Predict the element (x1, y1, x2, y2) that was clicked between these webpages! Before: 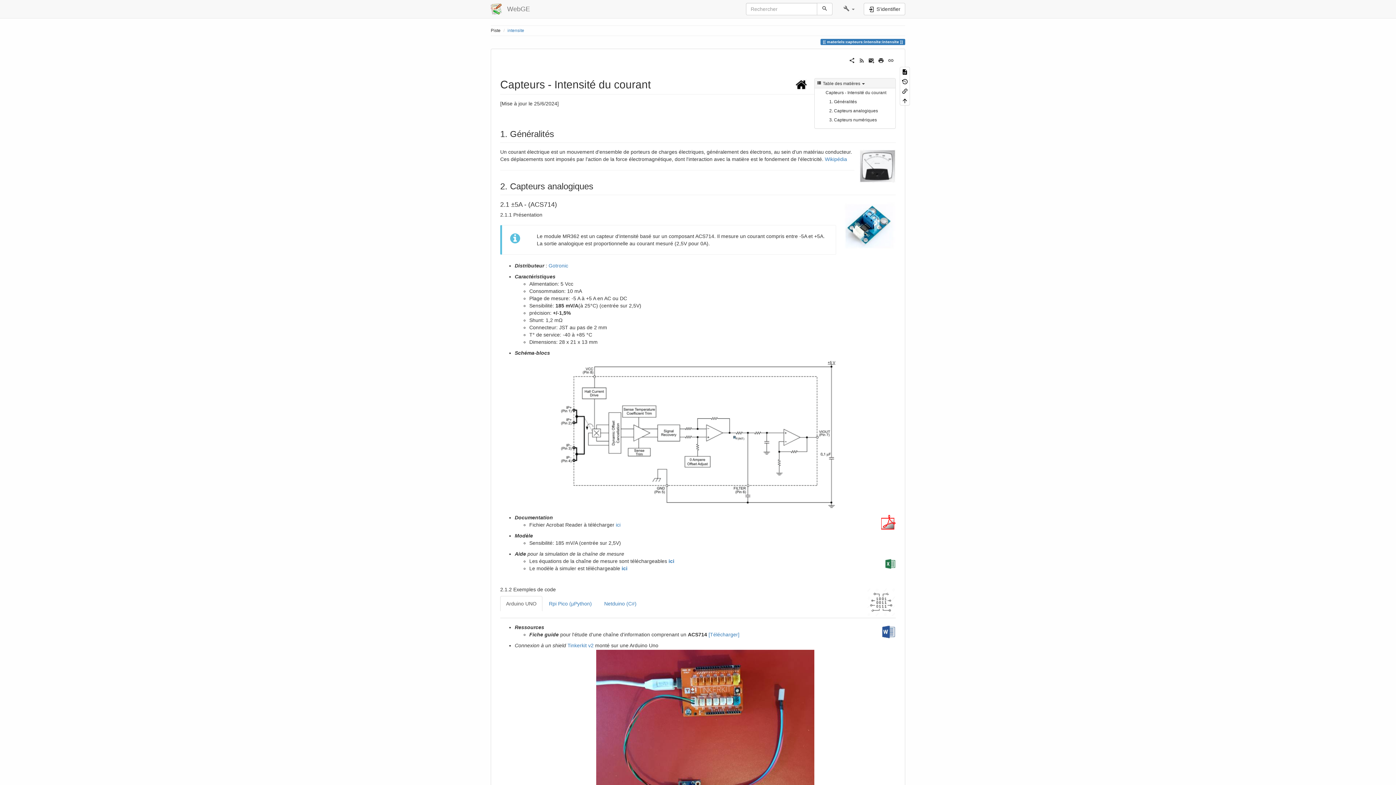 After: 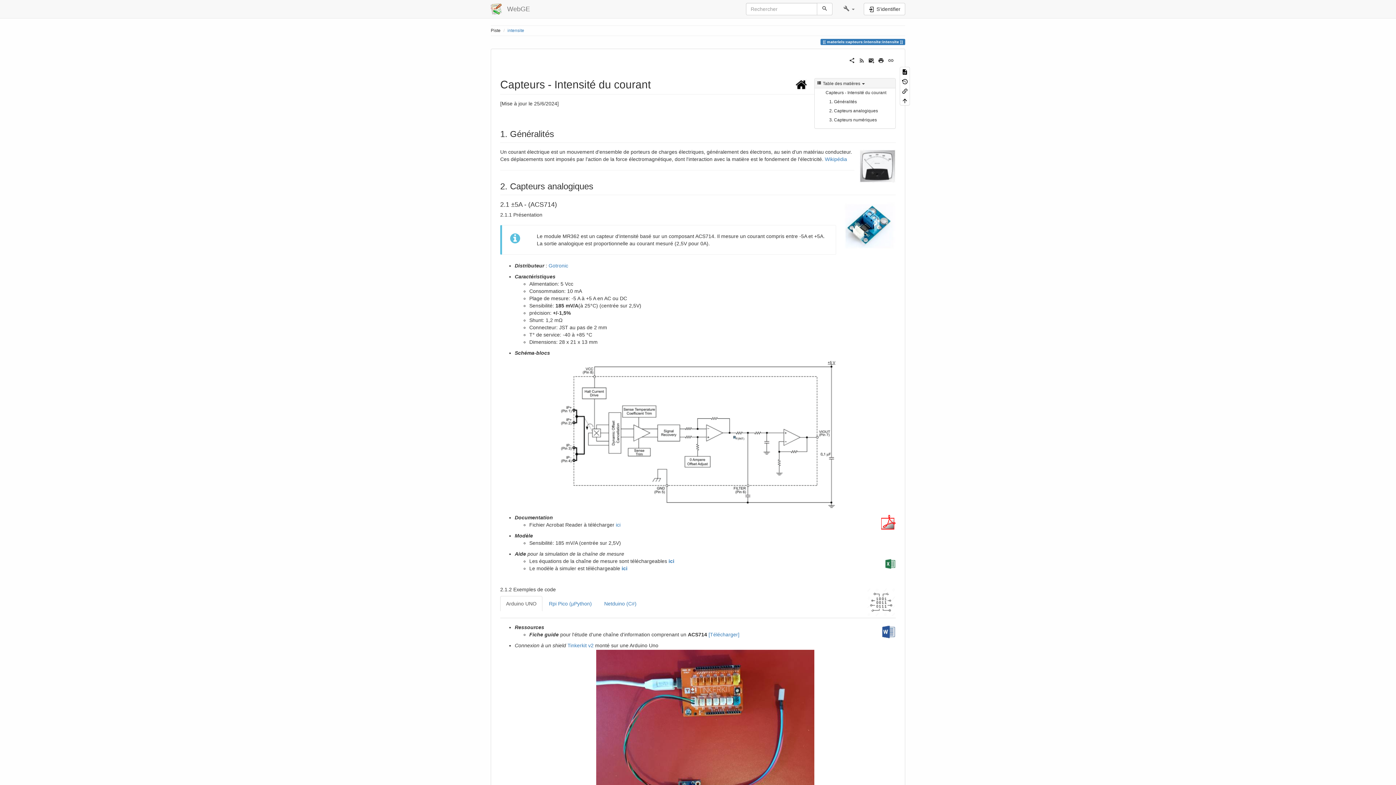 Action: bbox: (868, 57, 874, 62)